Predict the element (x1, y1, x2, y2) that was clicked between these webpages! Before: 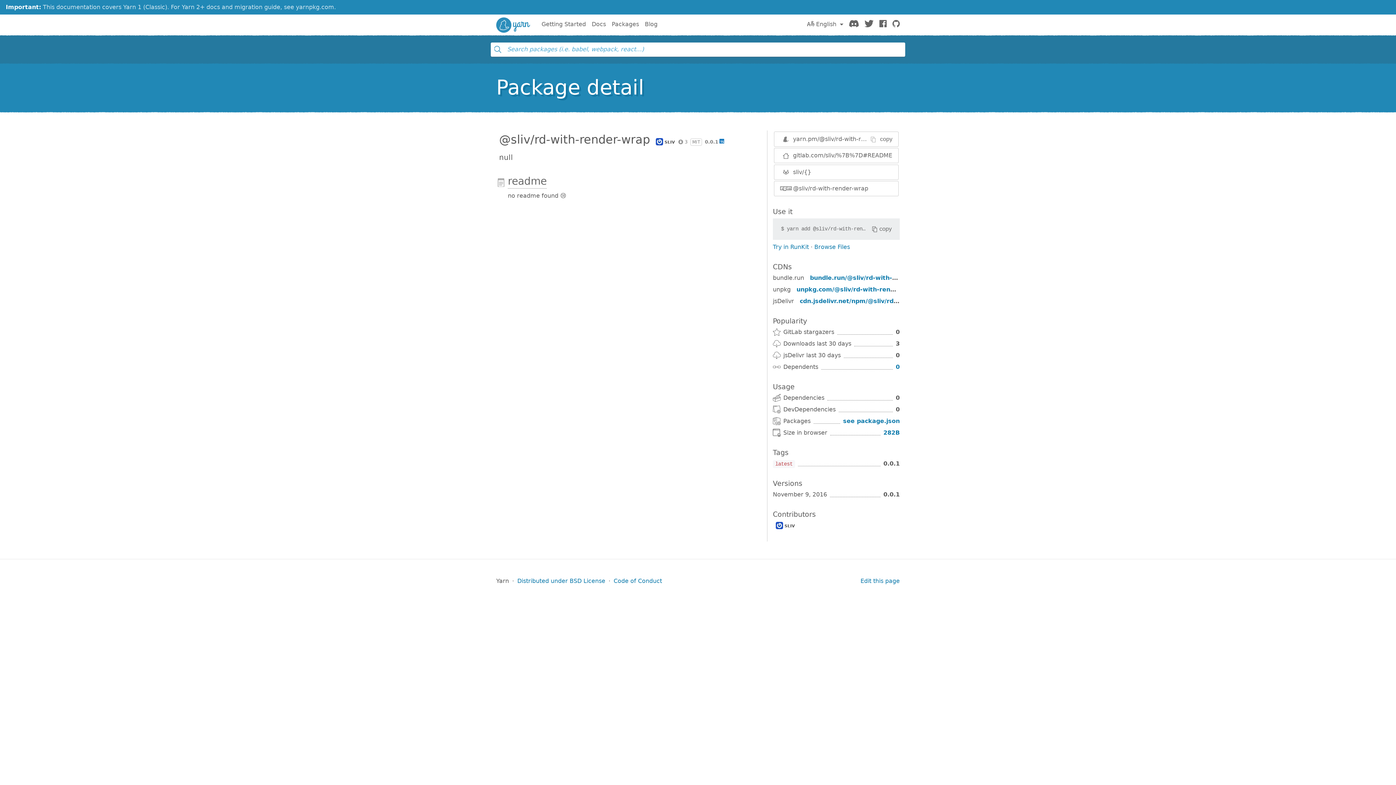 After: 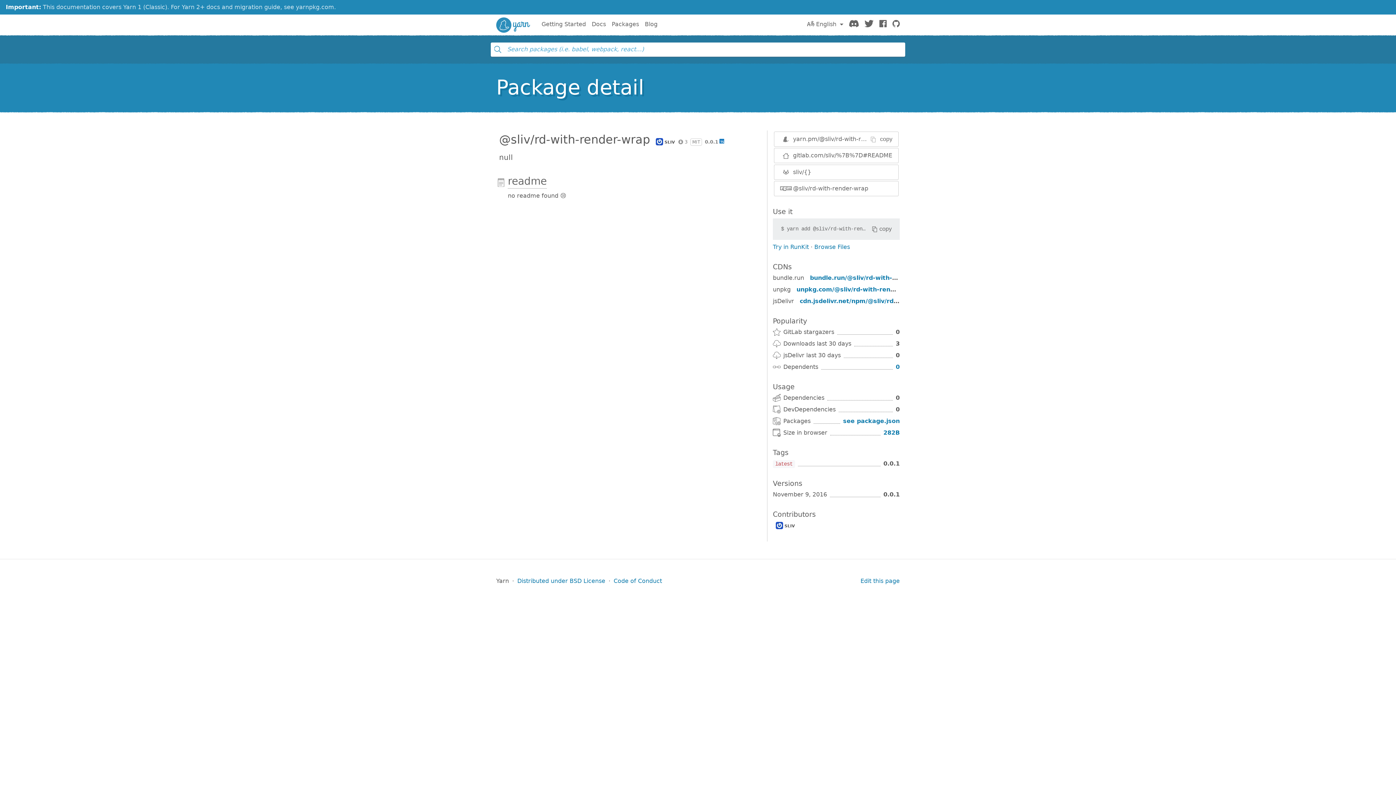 Action: label: copy bbox: (867, 134, 892, 143)